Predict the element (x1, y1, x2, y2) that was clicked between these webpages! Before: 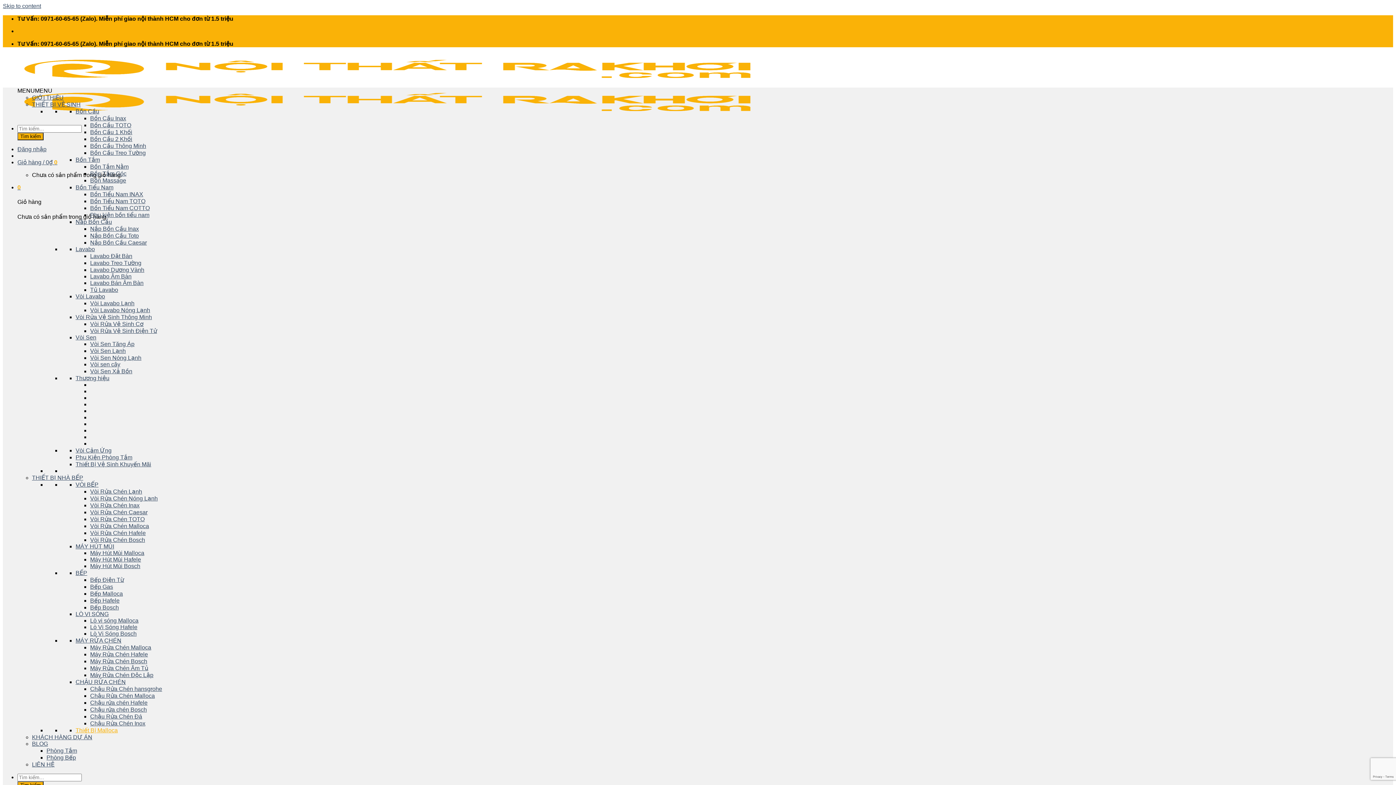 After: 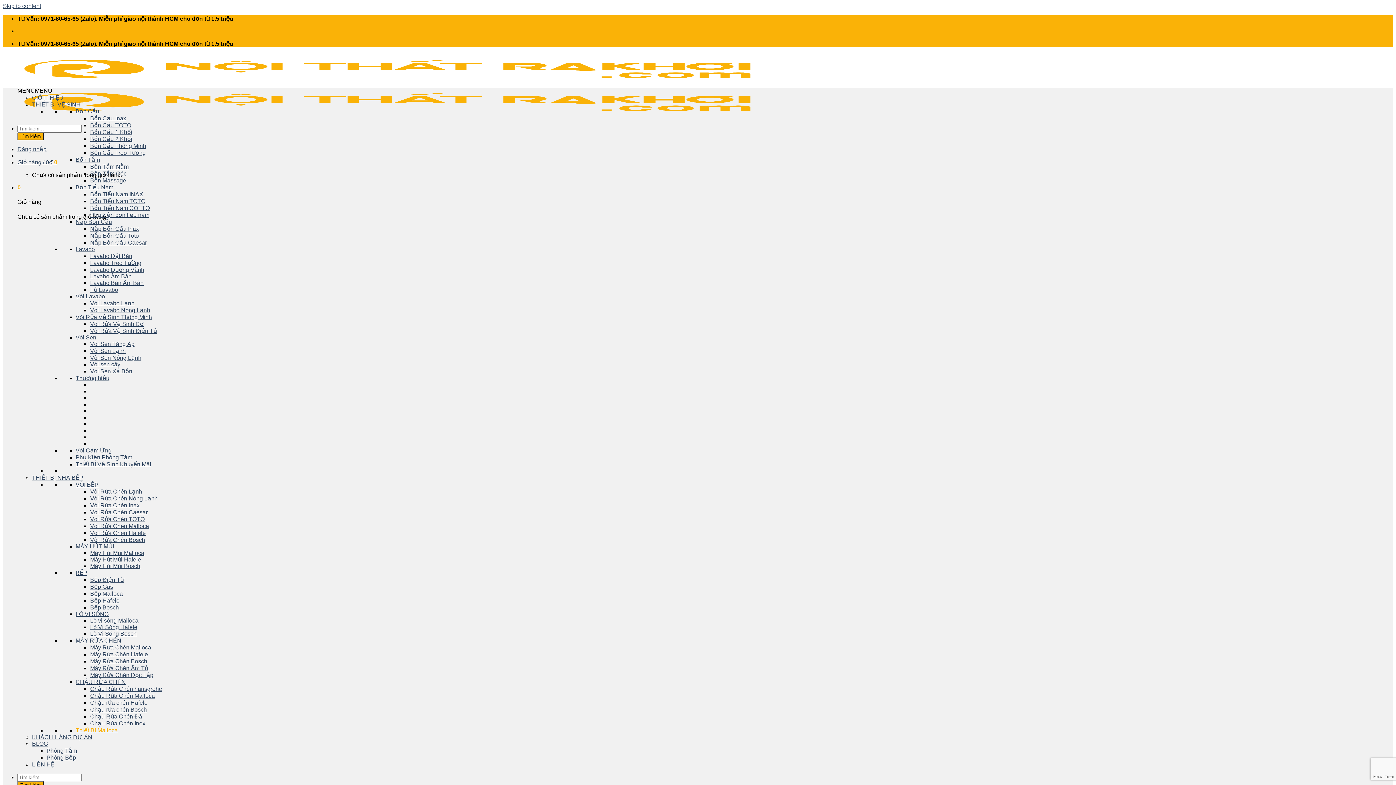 Action: bbox: (75, 108, 99, 114) label: Bồn Cầu